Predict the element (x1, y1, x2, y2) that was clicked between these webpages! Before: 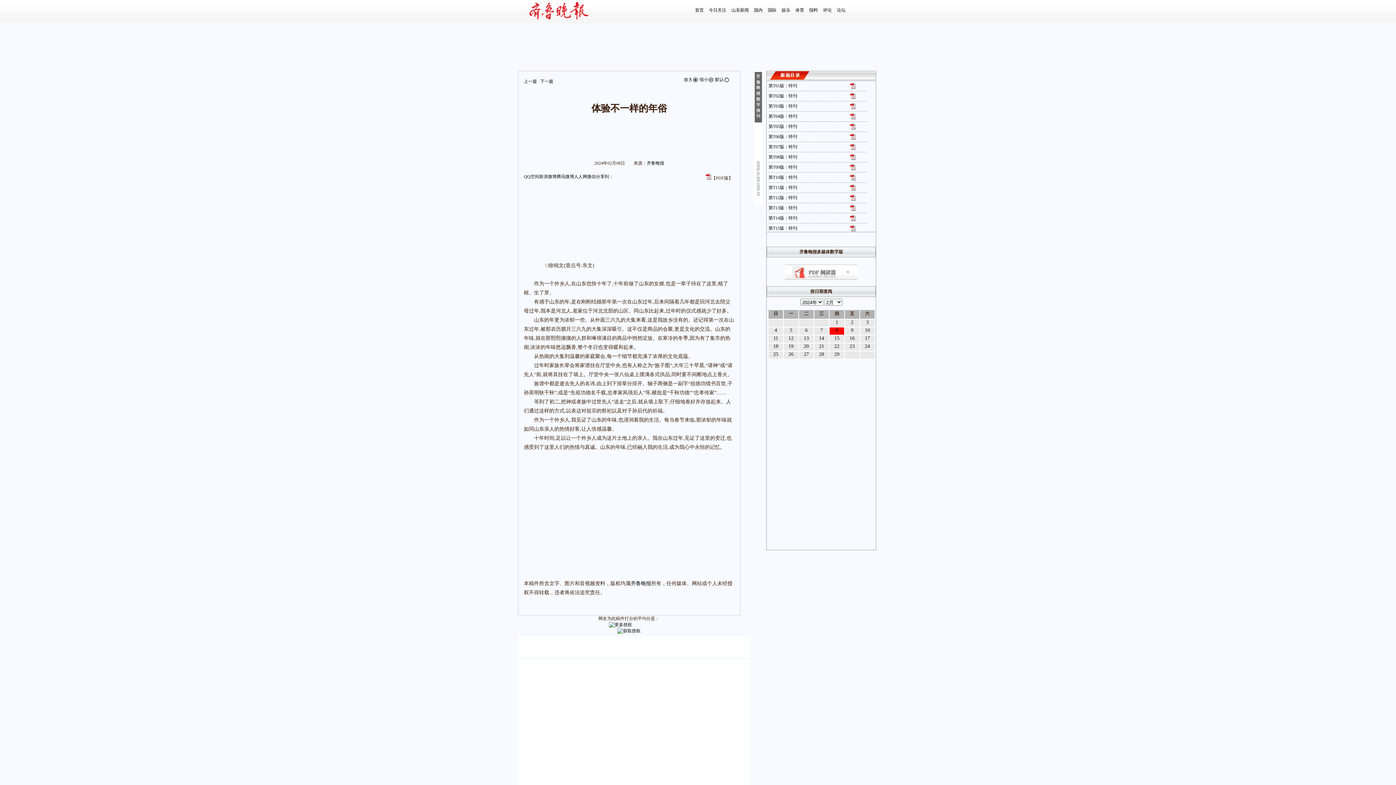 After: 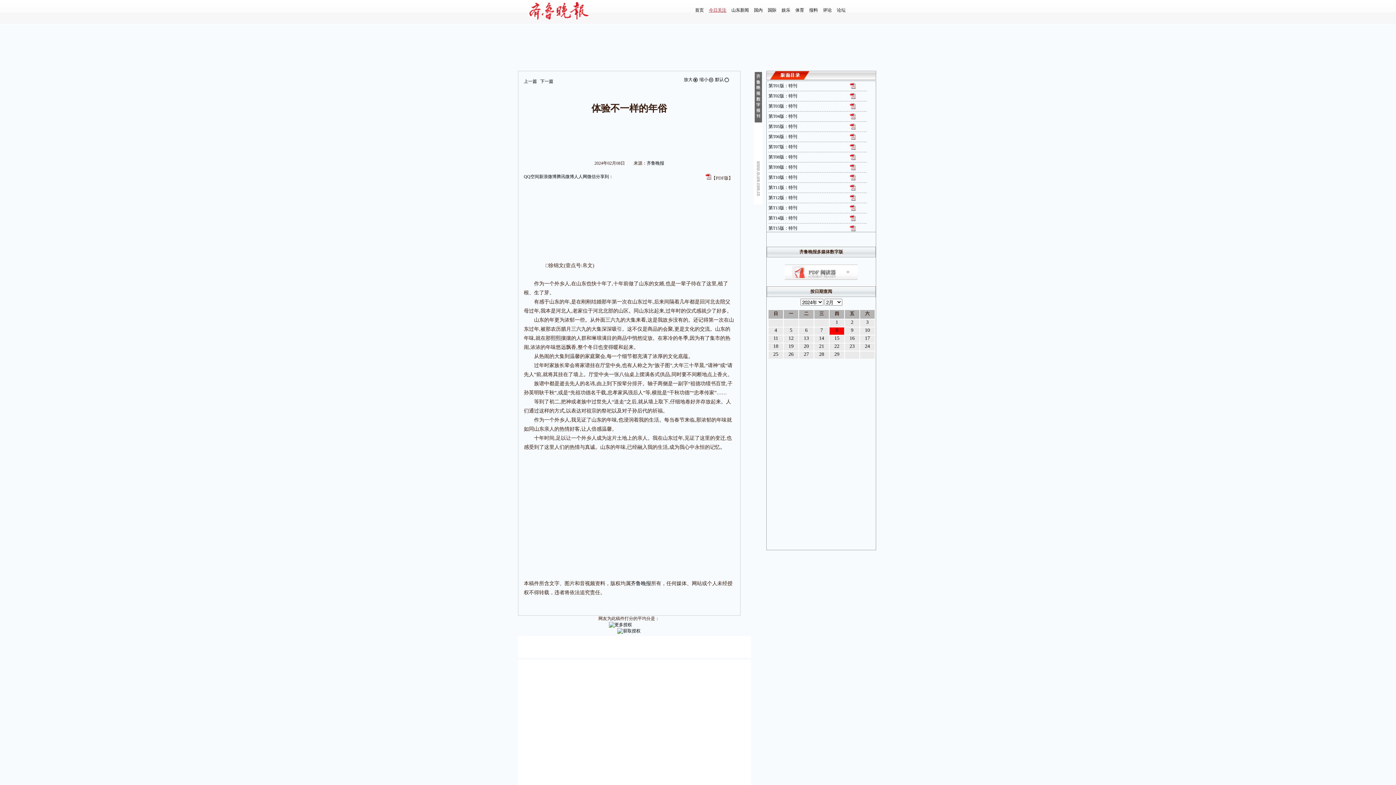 Action: bbox: (709, 7, 726, 12) label: 今日关注